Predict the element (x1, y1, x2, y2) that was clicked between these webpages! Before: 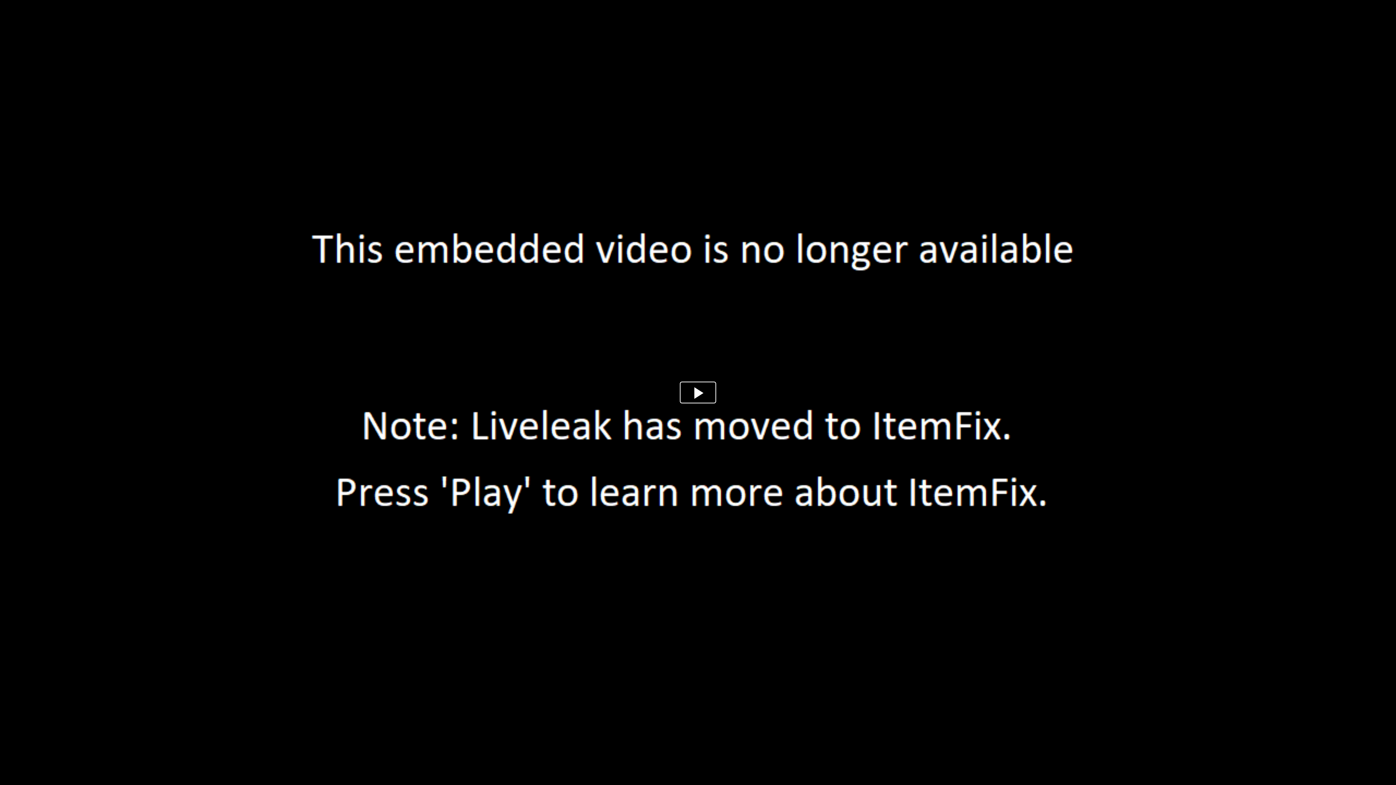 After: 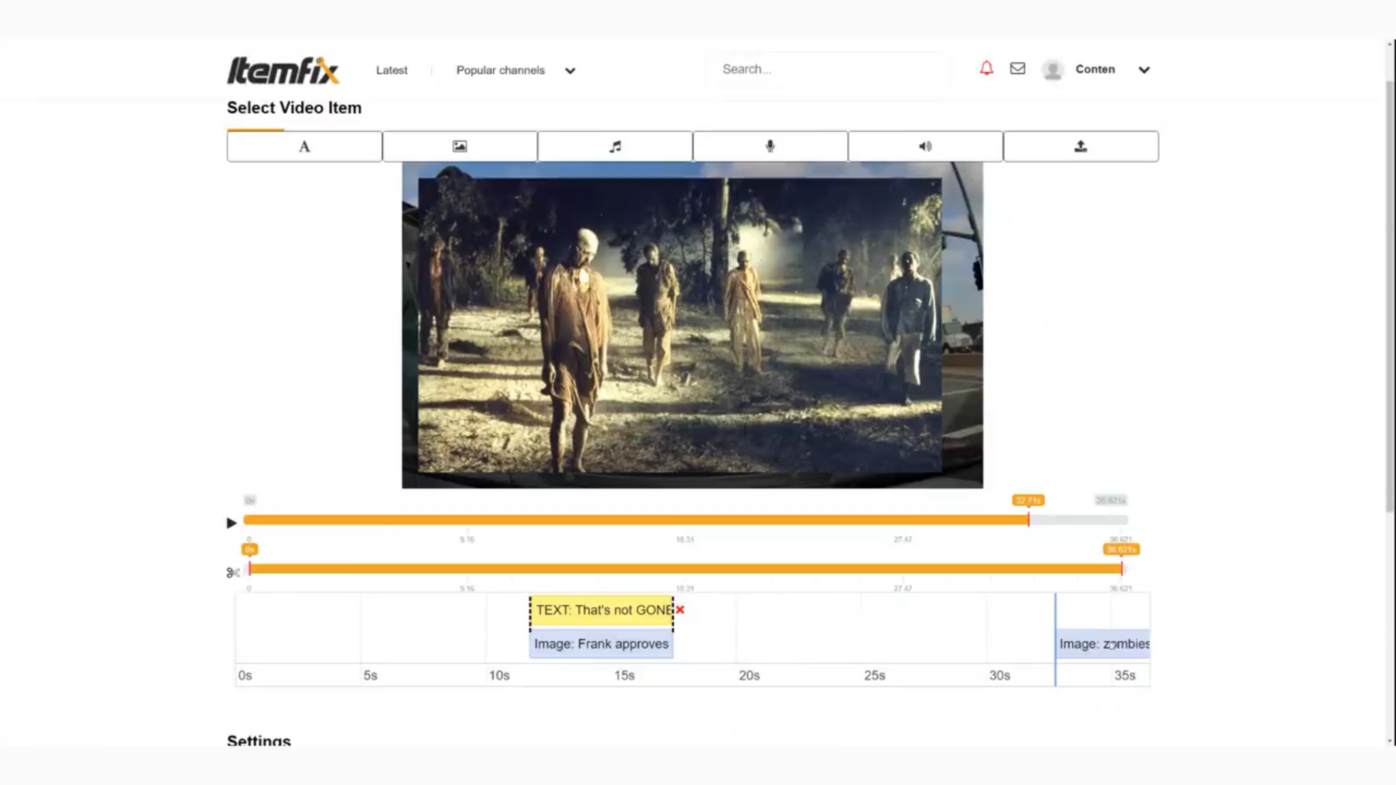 Action: bbox: (680, 381, 716, 403)